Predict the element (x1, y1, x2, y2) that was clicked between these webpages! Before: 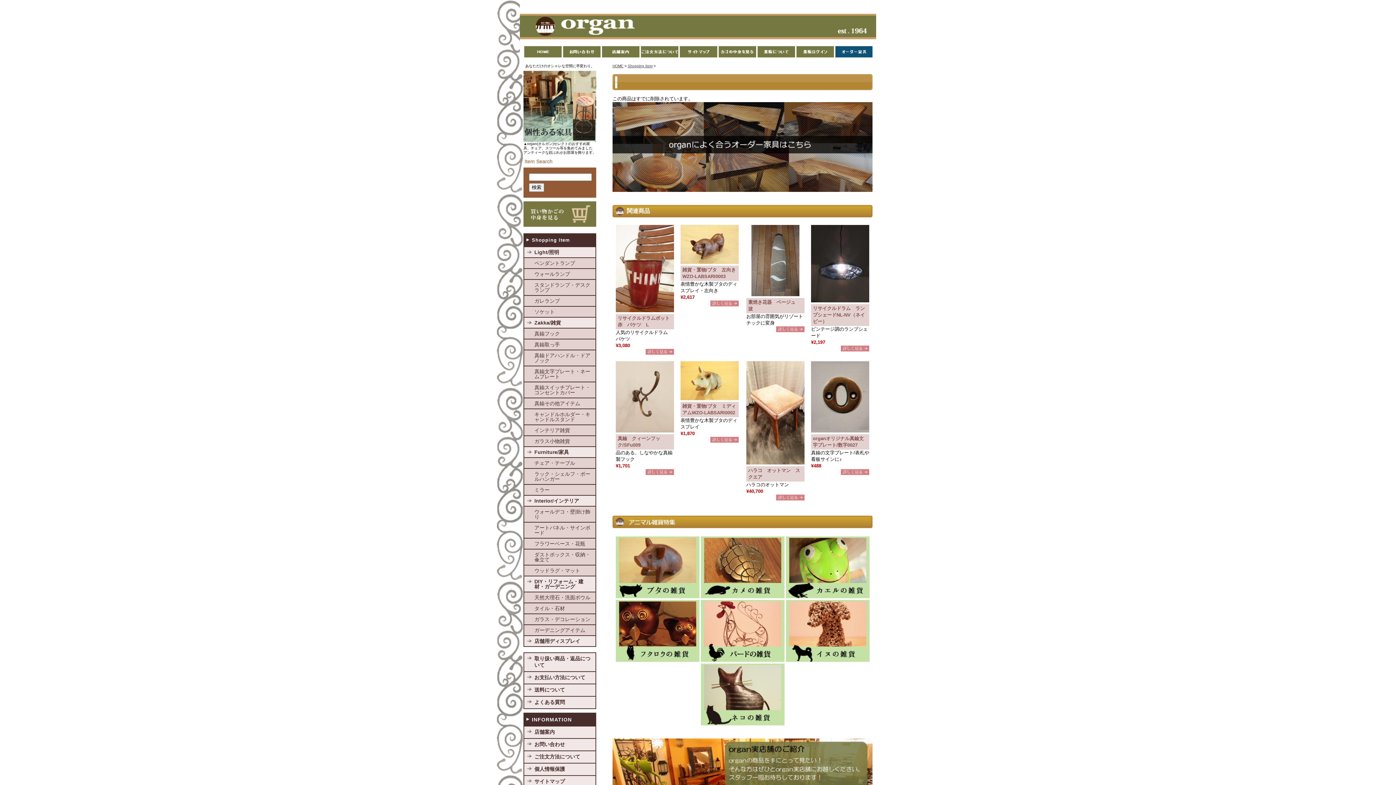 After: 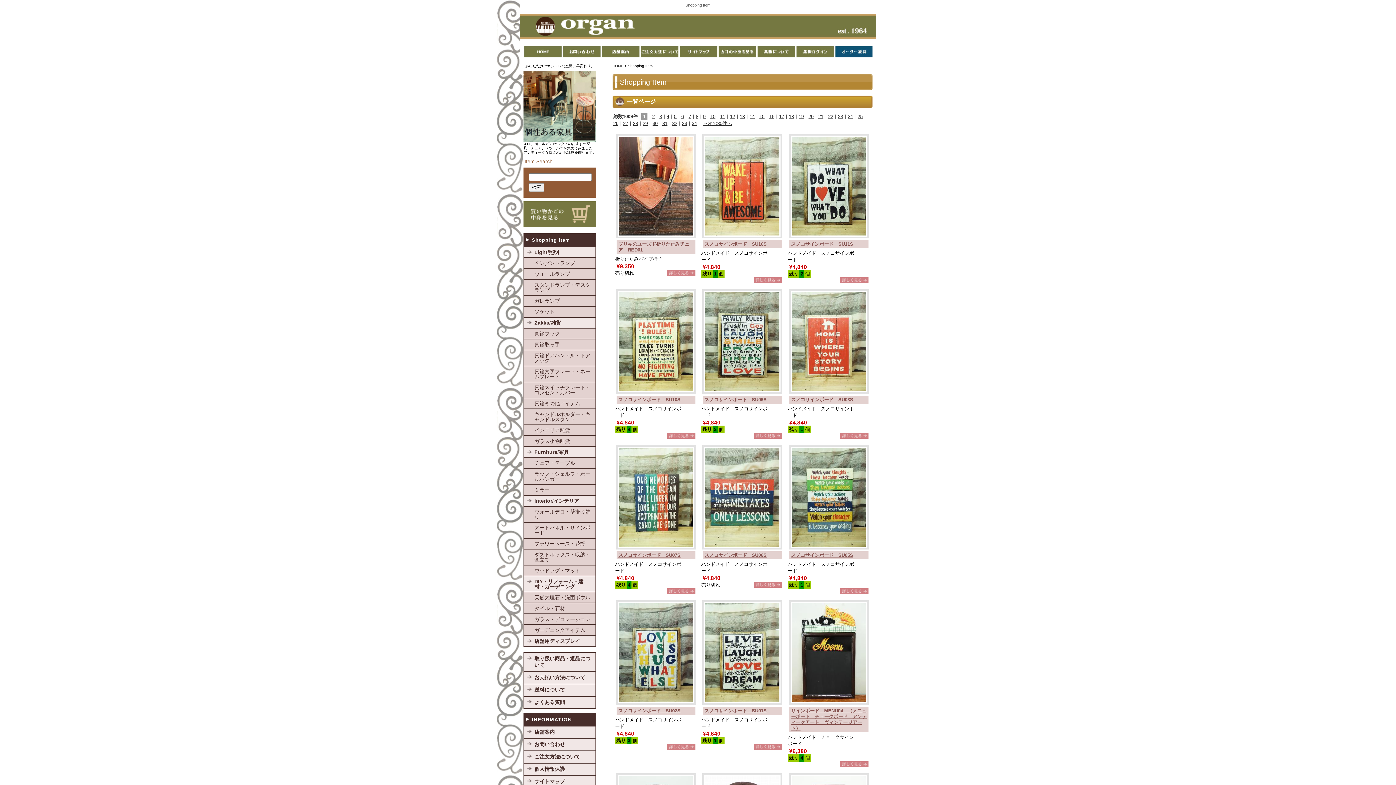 Action: bbox: (628, 64, 652, 68) label: Shopping Item